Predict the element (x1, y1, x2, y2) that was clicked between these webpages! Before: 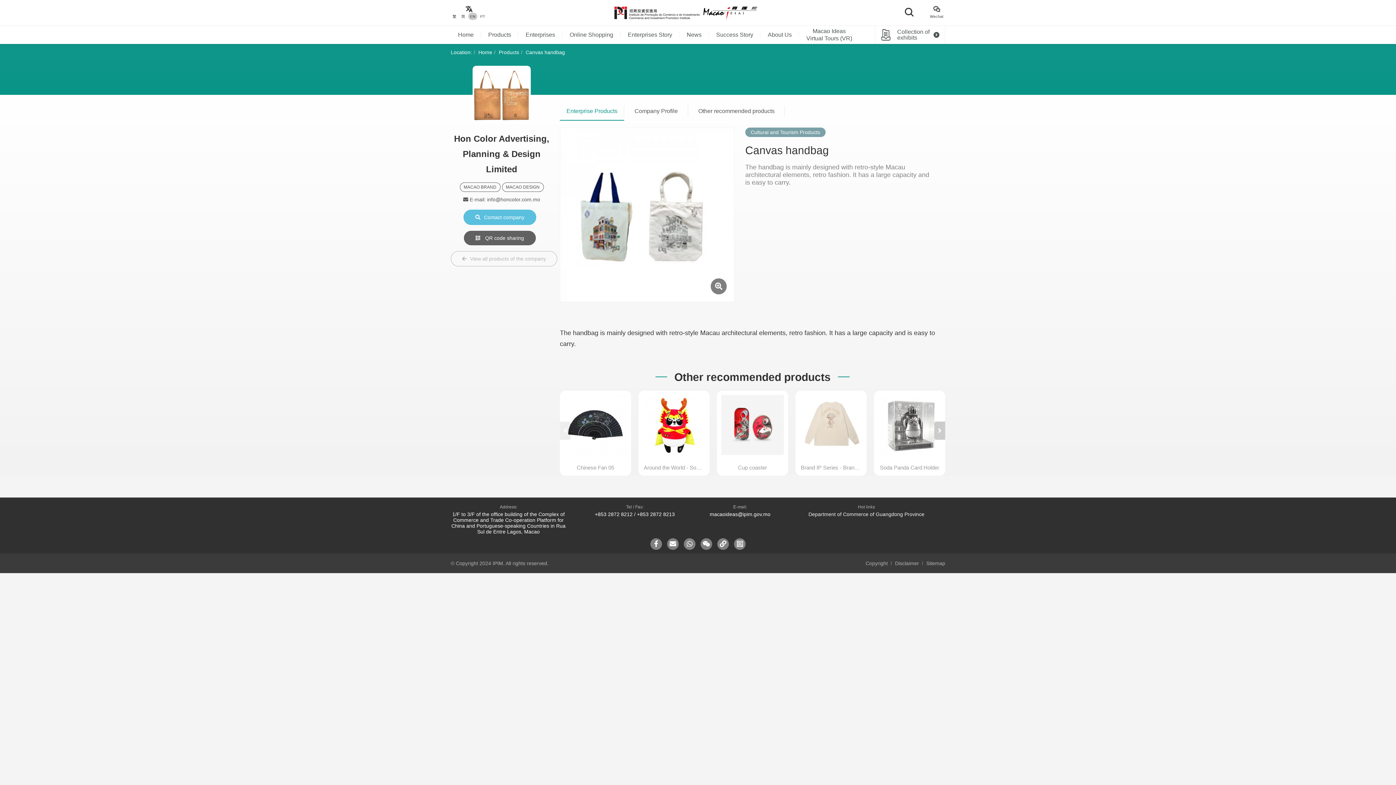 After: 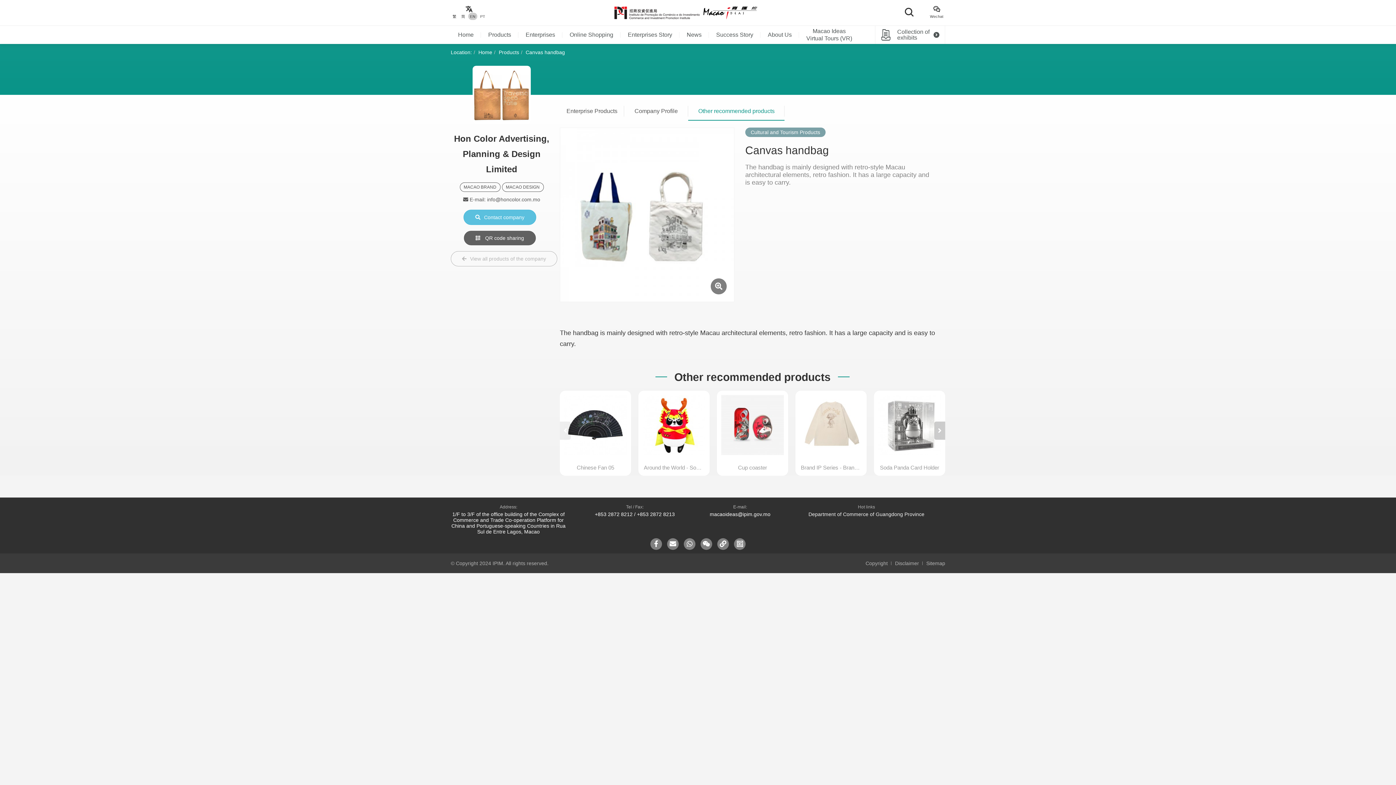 Action: bbox: (688, 102, 784, 120) label: Other recommended products